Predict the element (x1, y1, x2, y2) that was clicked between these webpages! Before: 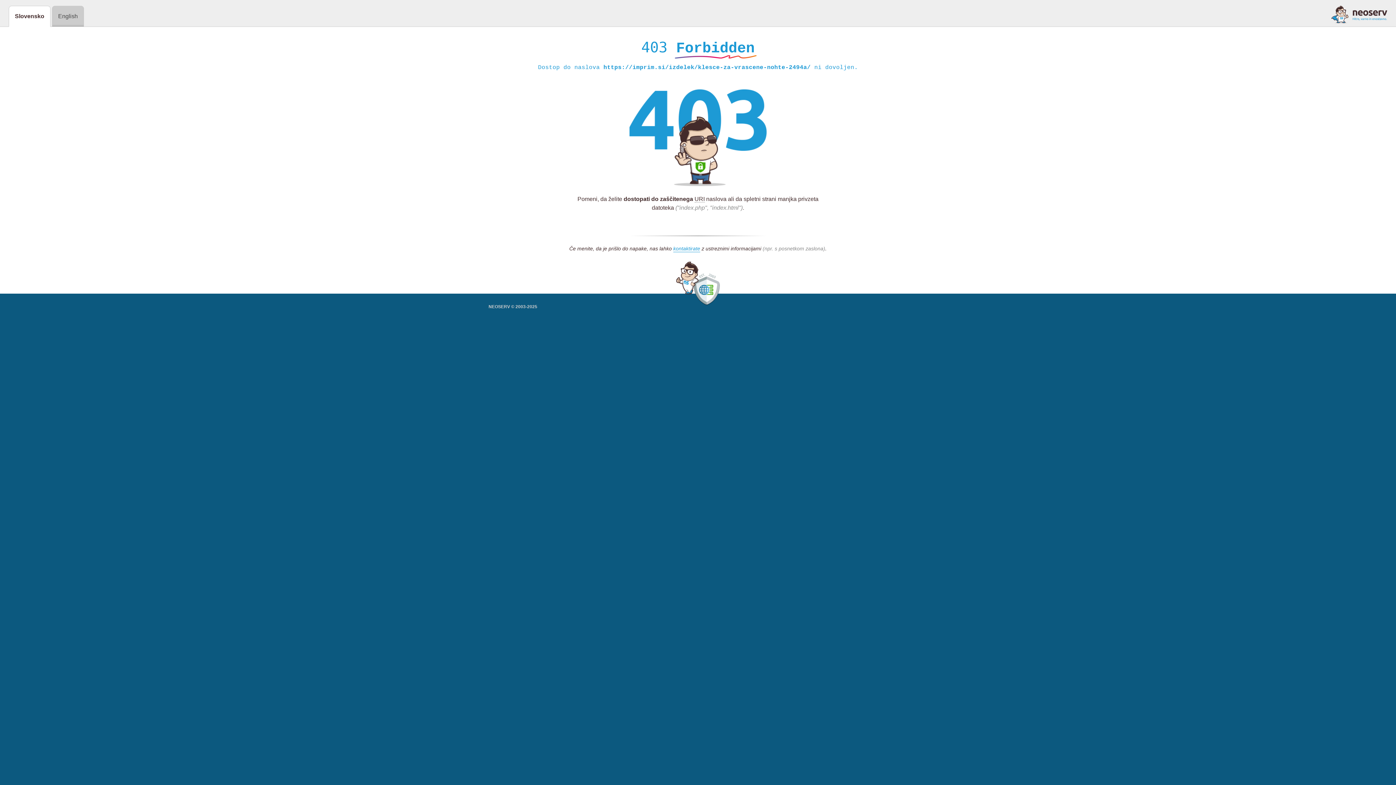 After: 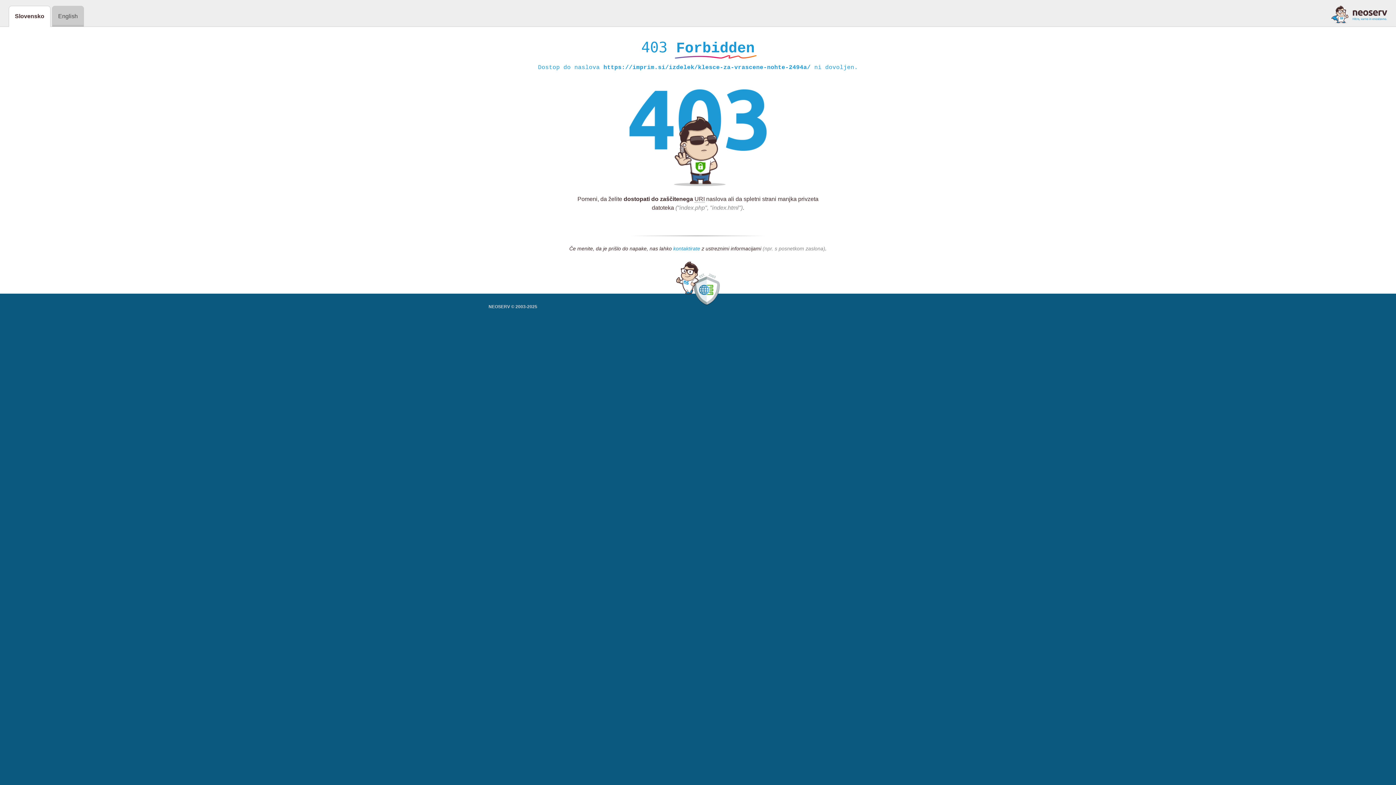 Action: bbox: (673, 245, 700, 252) label: kontaktirate